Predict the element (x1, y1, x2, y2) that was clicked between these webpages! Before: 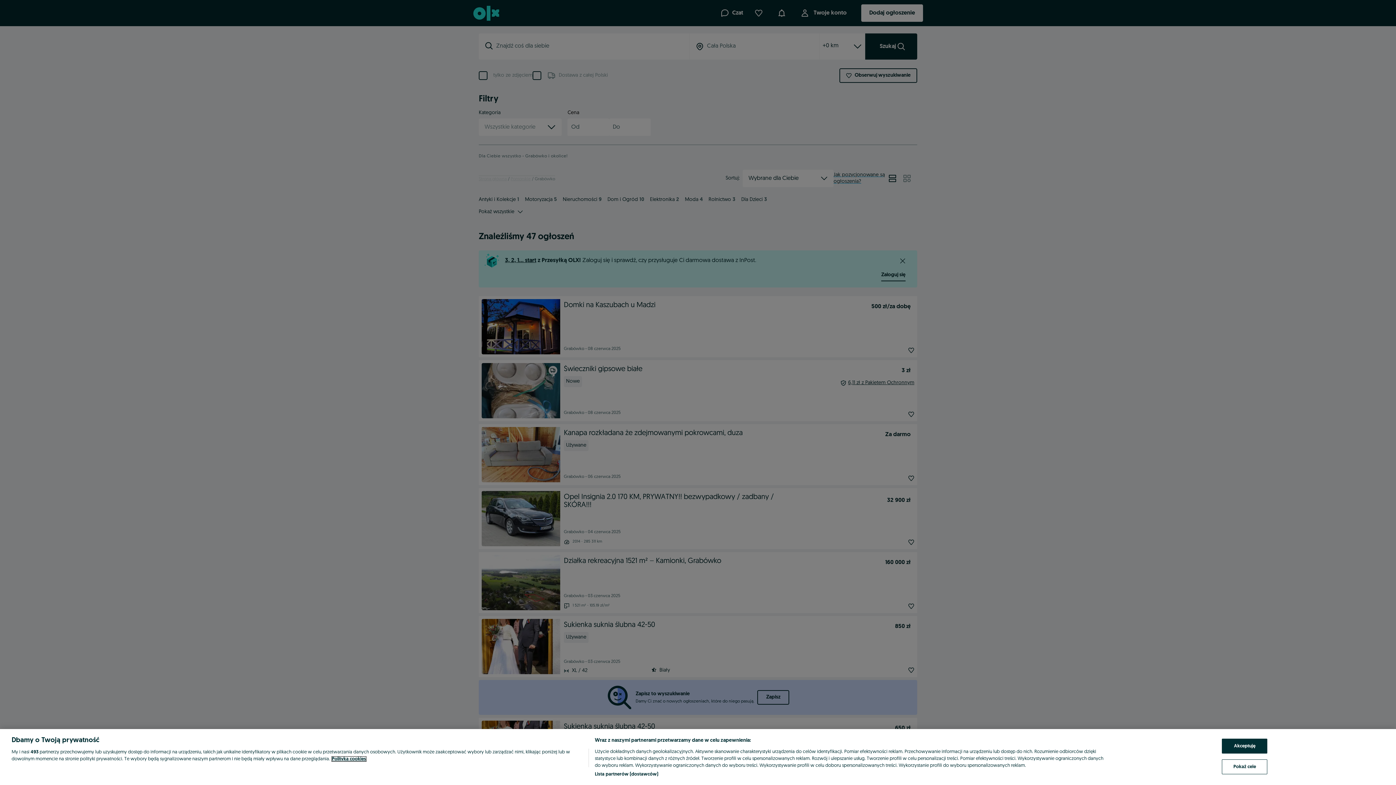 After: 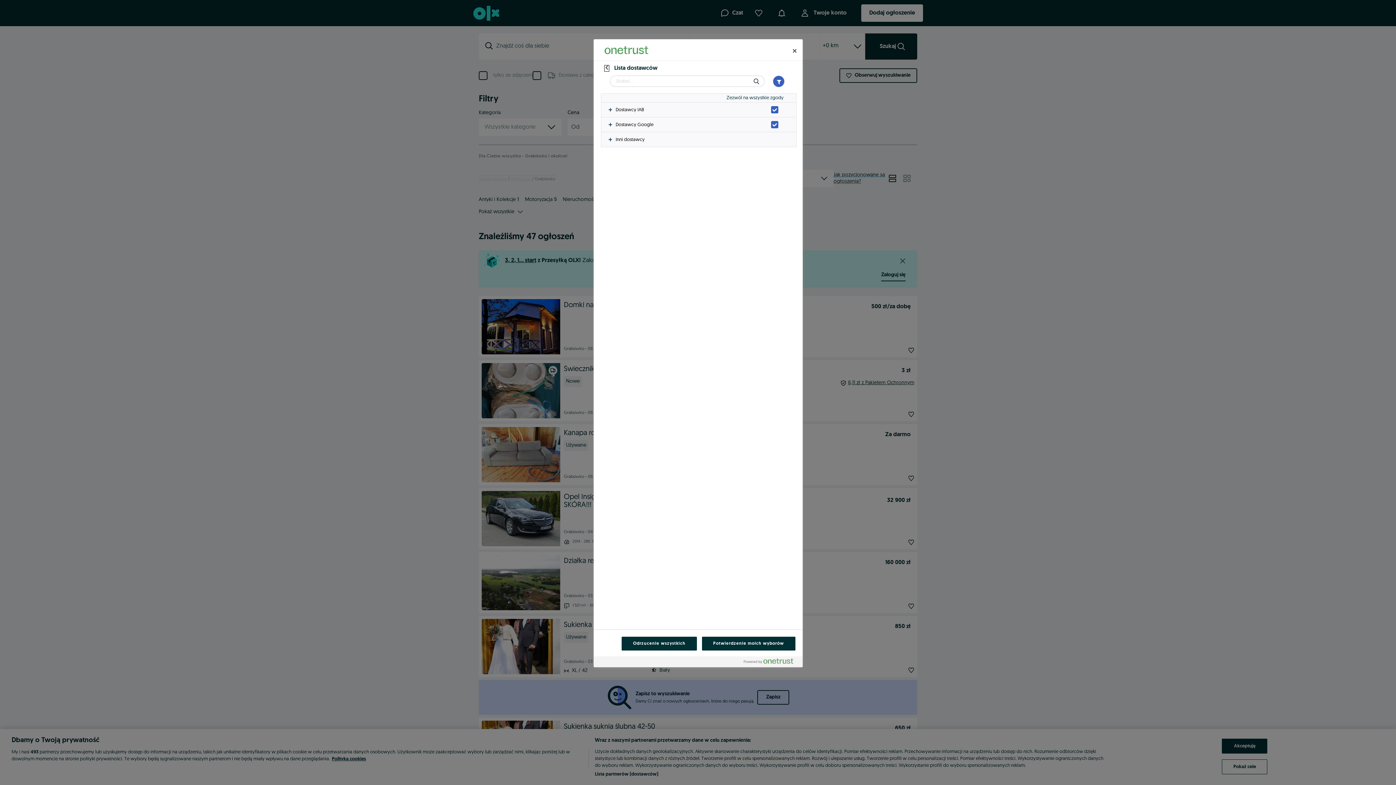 Action: bbox: (594, 771, 658, 778) label: Lista partnerów (dostawców)